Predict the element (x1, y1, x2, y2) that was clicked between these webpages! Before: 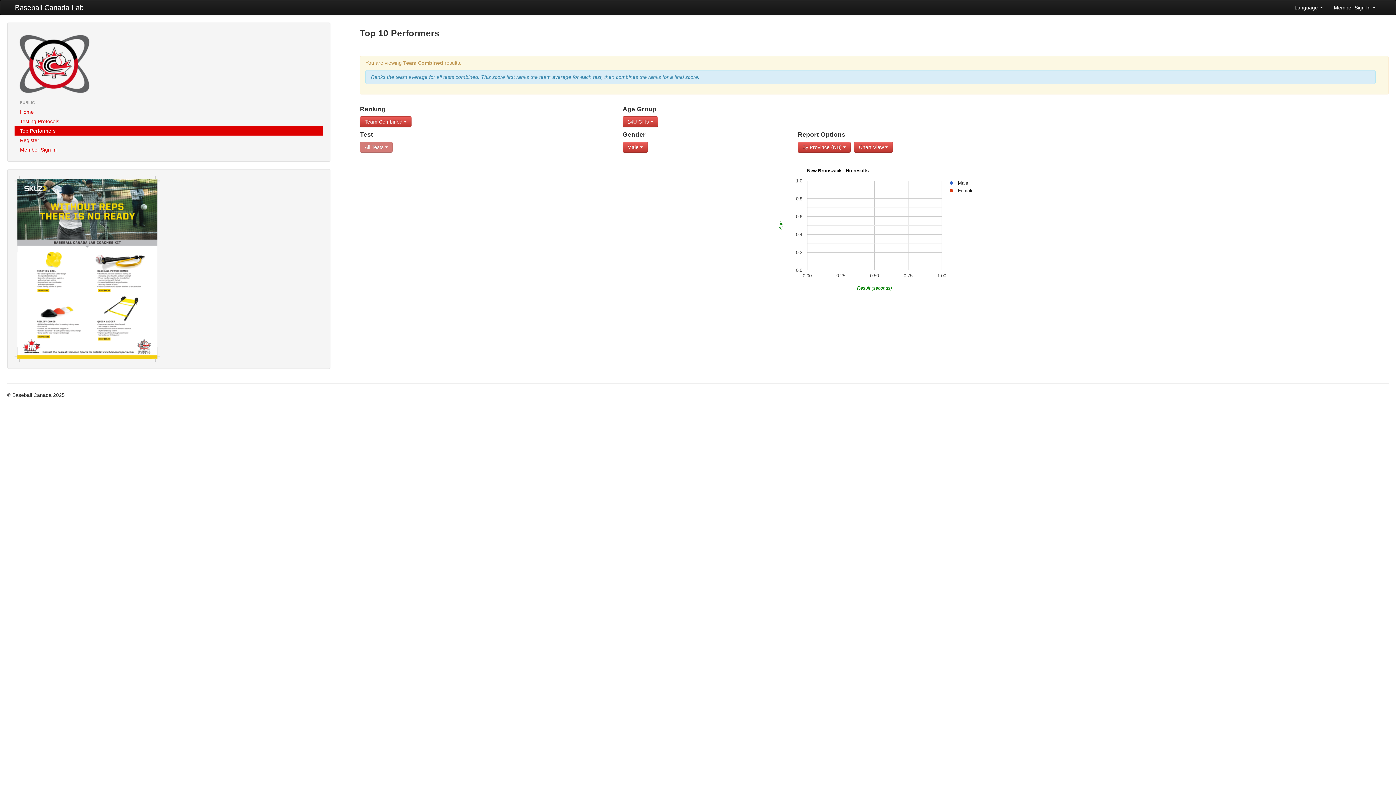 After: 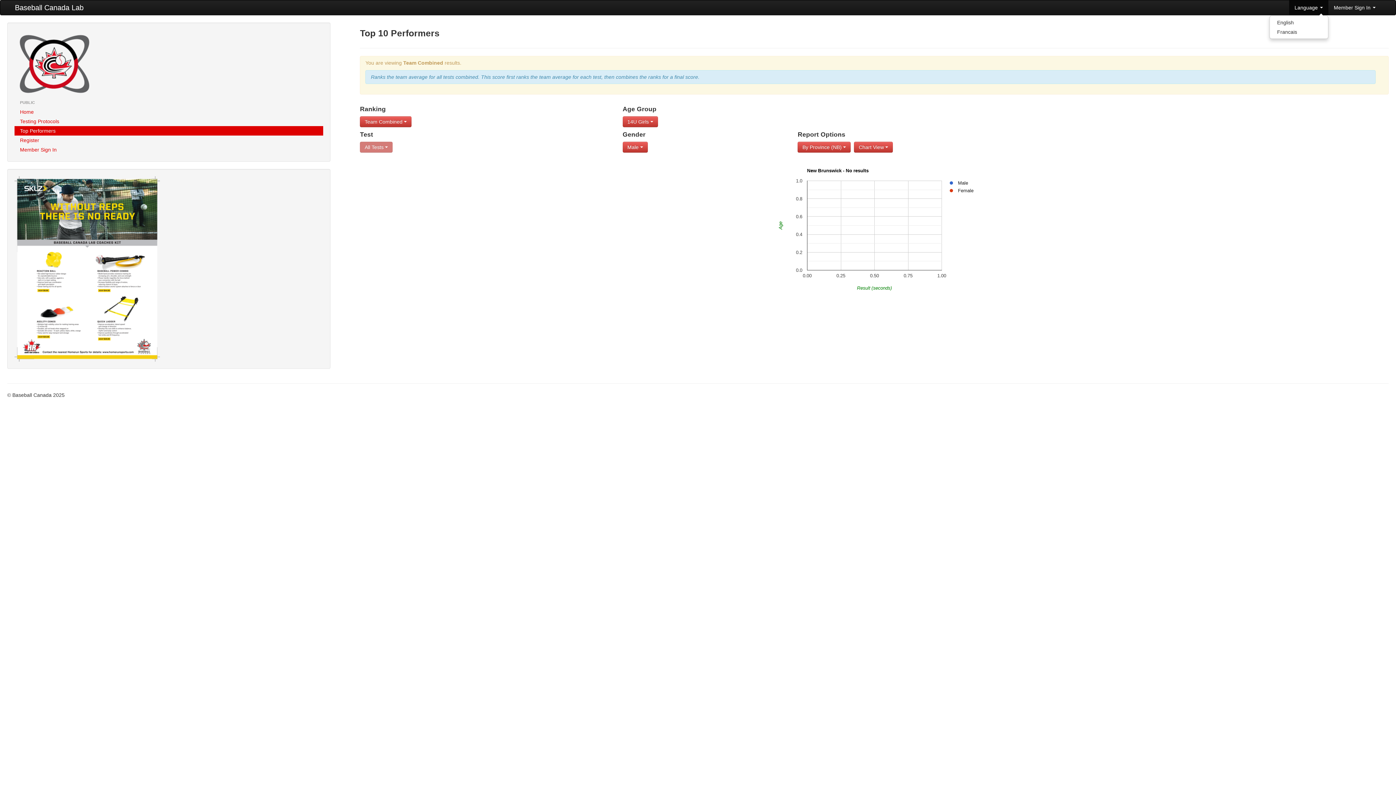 Action: label: Language  bbox: (1289, 0, 1328, 14)